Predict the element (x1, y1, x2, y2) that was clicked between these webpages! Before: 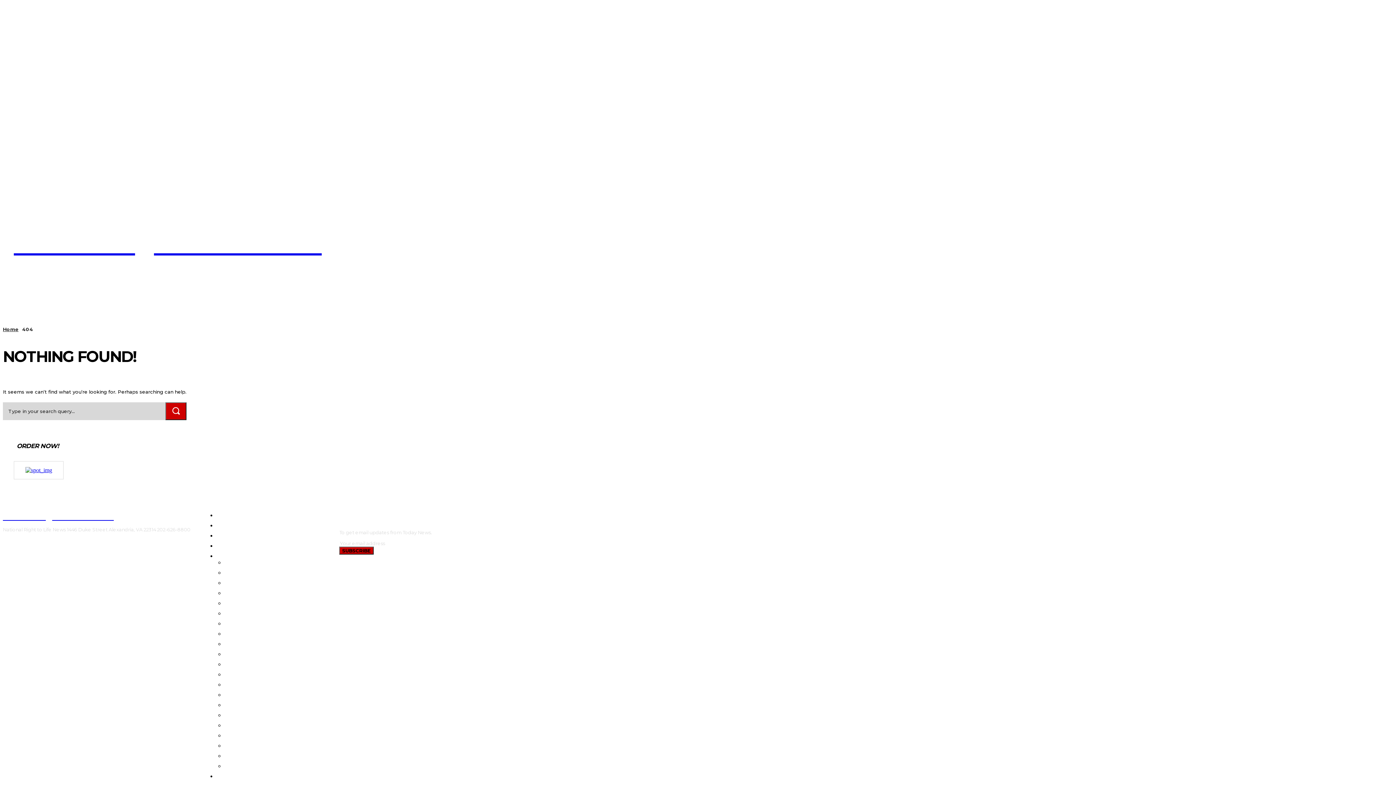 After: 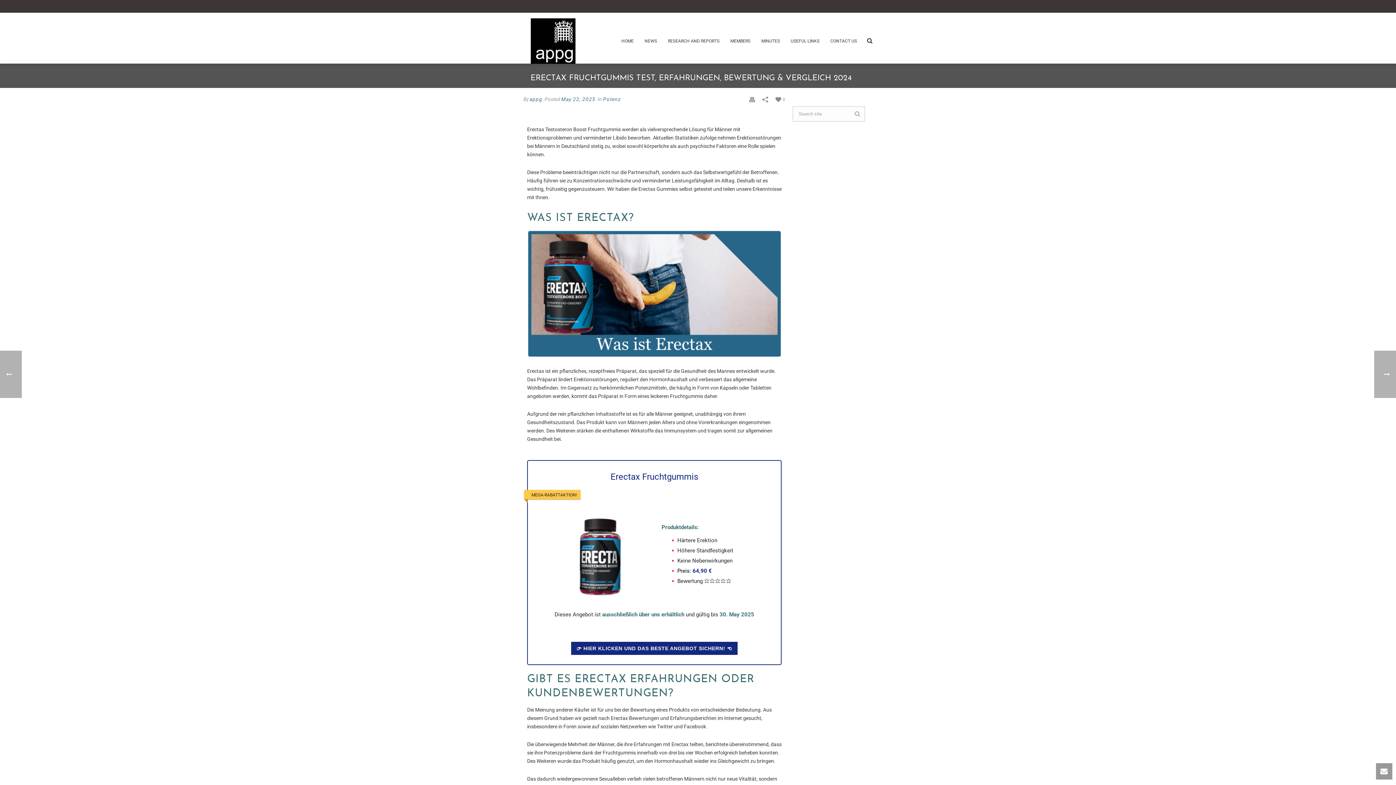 Action: label: ERECTAX FRUCHTGUMMIS bbox: (224, 651, 328, 657)